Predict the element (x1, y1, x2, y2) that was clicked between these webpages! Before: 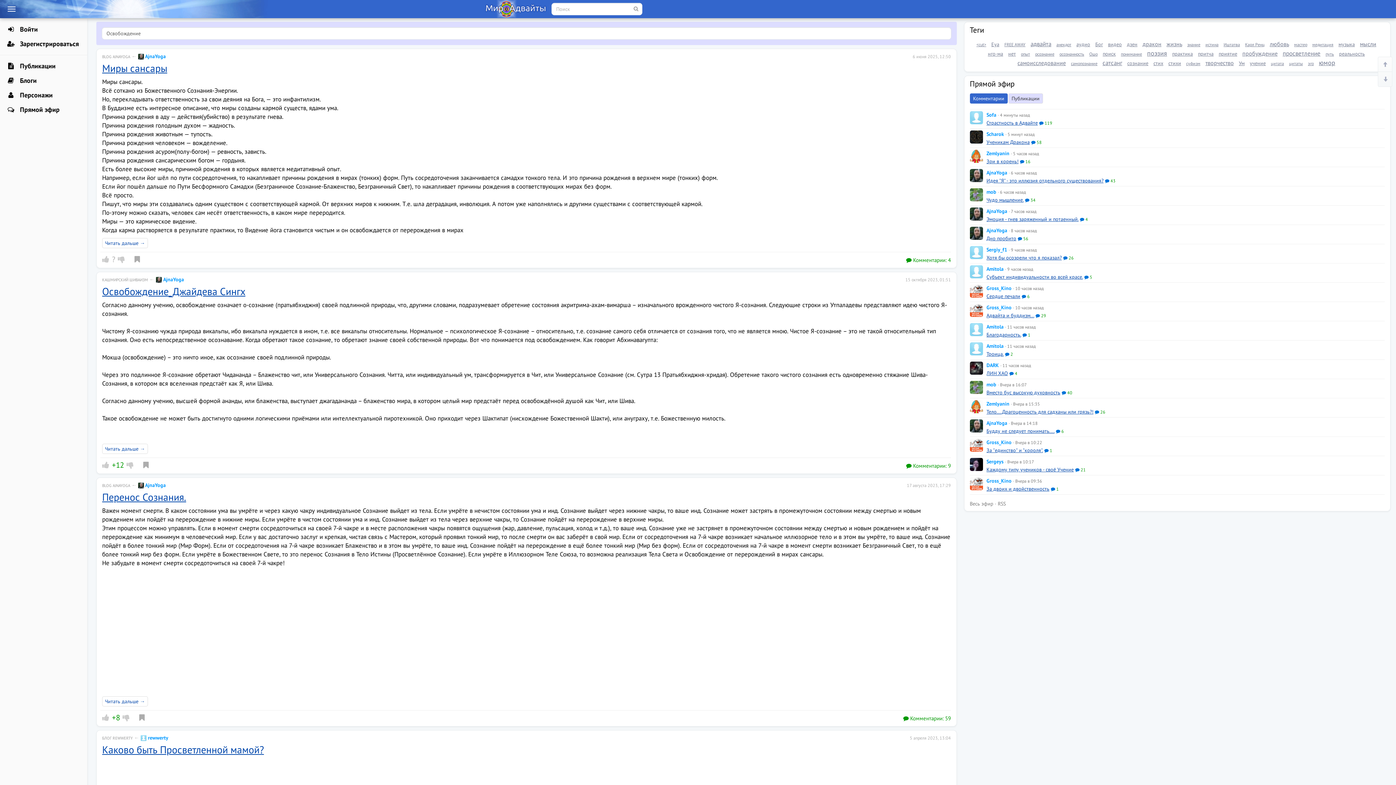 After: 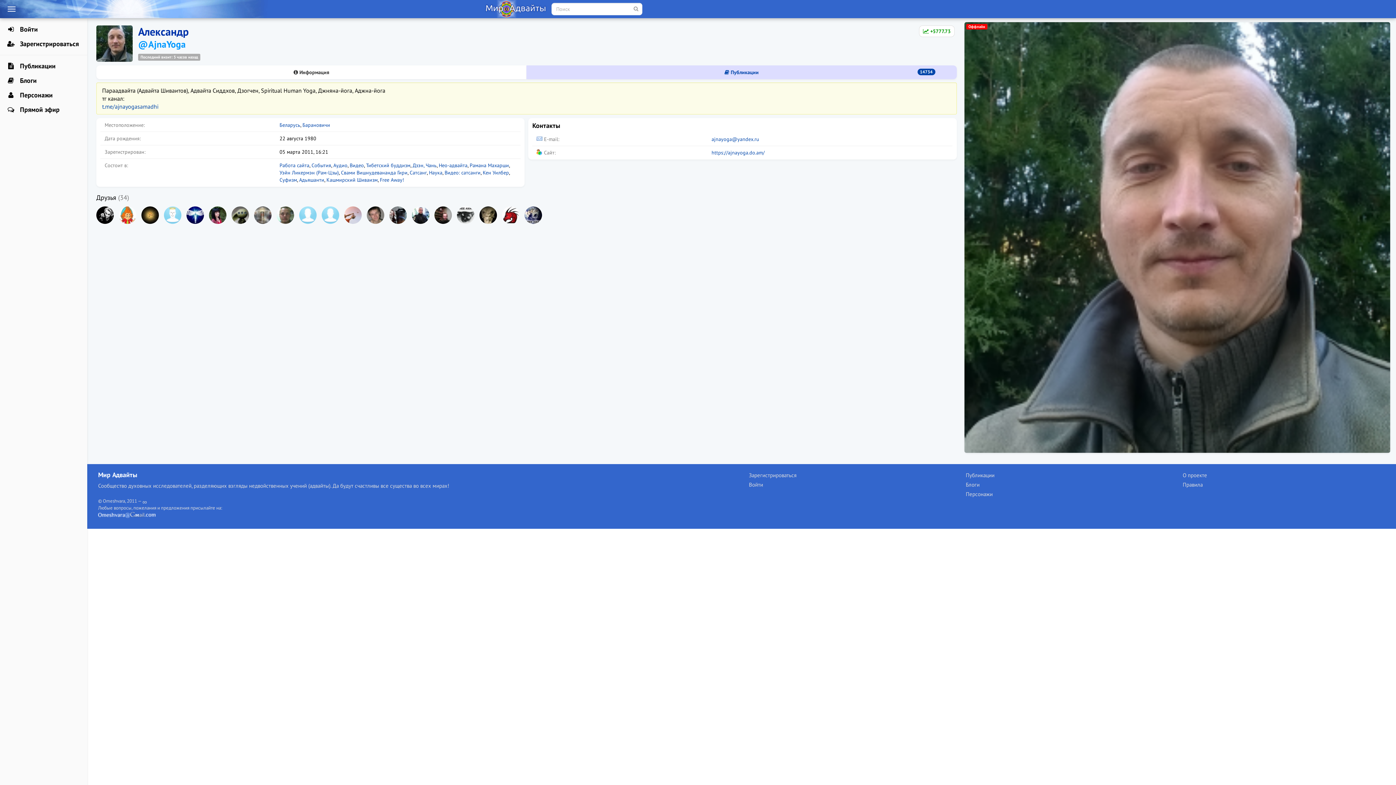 Action: bbox: (970, 419, 986, 432)